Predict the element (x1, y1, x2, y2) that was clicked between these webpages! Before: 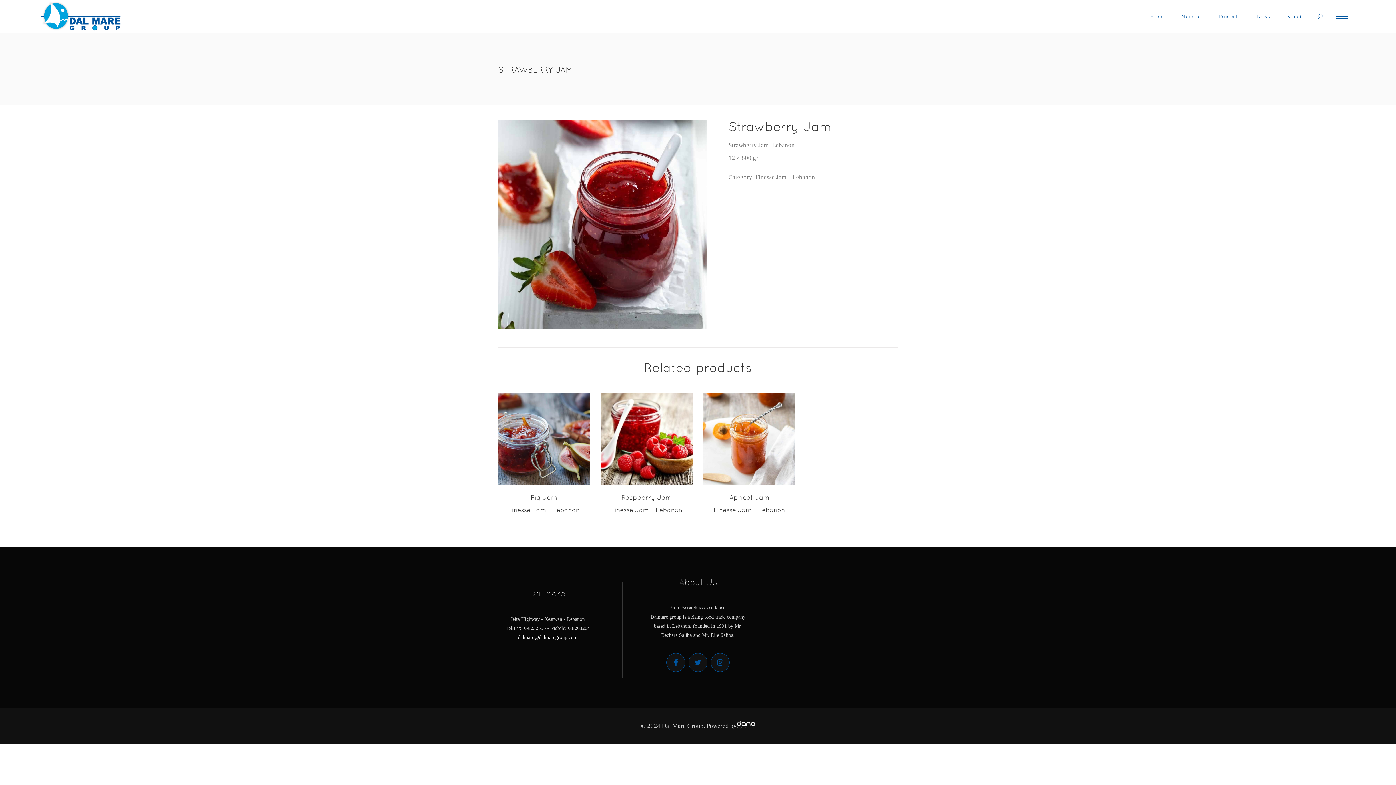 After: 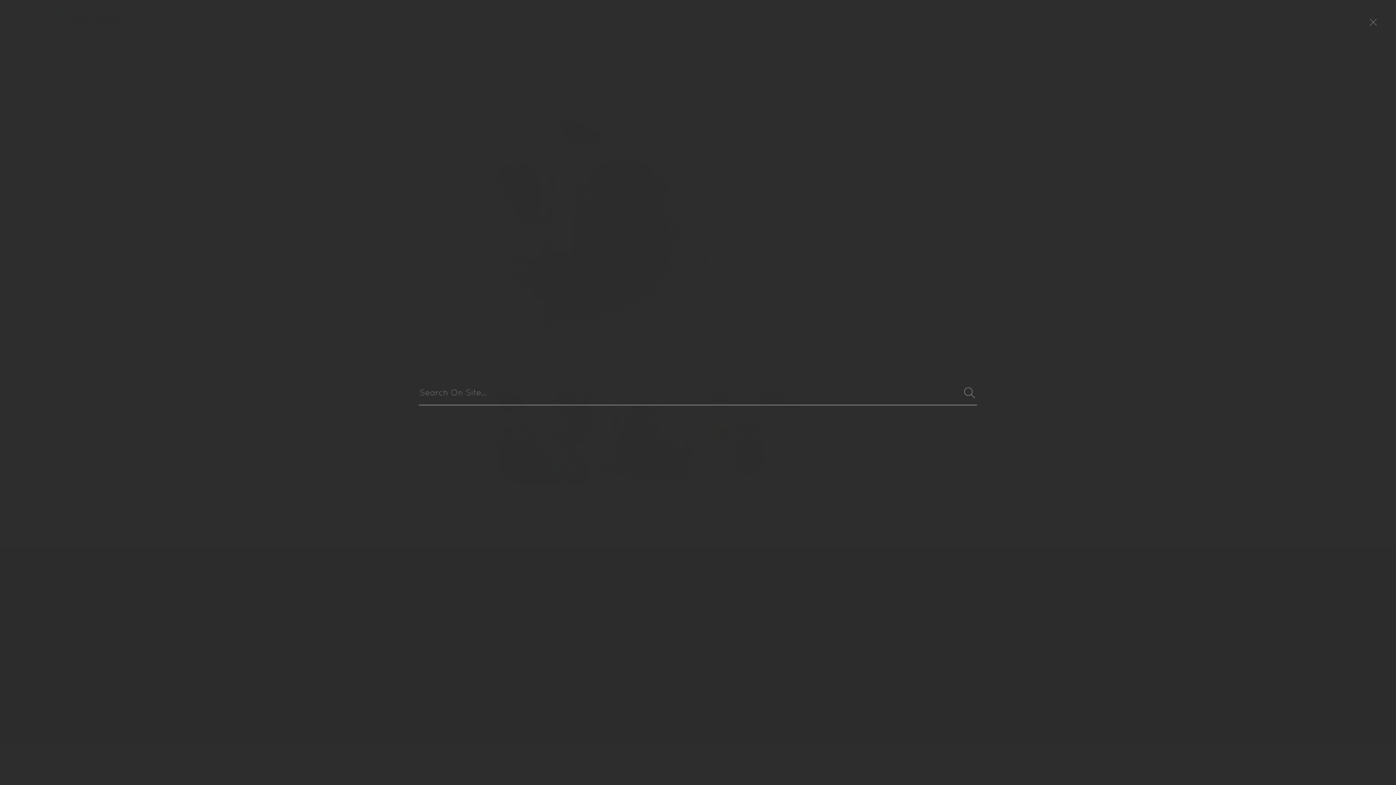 Action: bbox: (1317, 11, 1323, 21)